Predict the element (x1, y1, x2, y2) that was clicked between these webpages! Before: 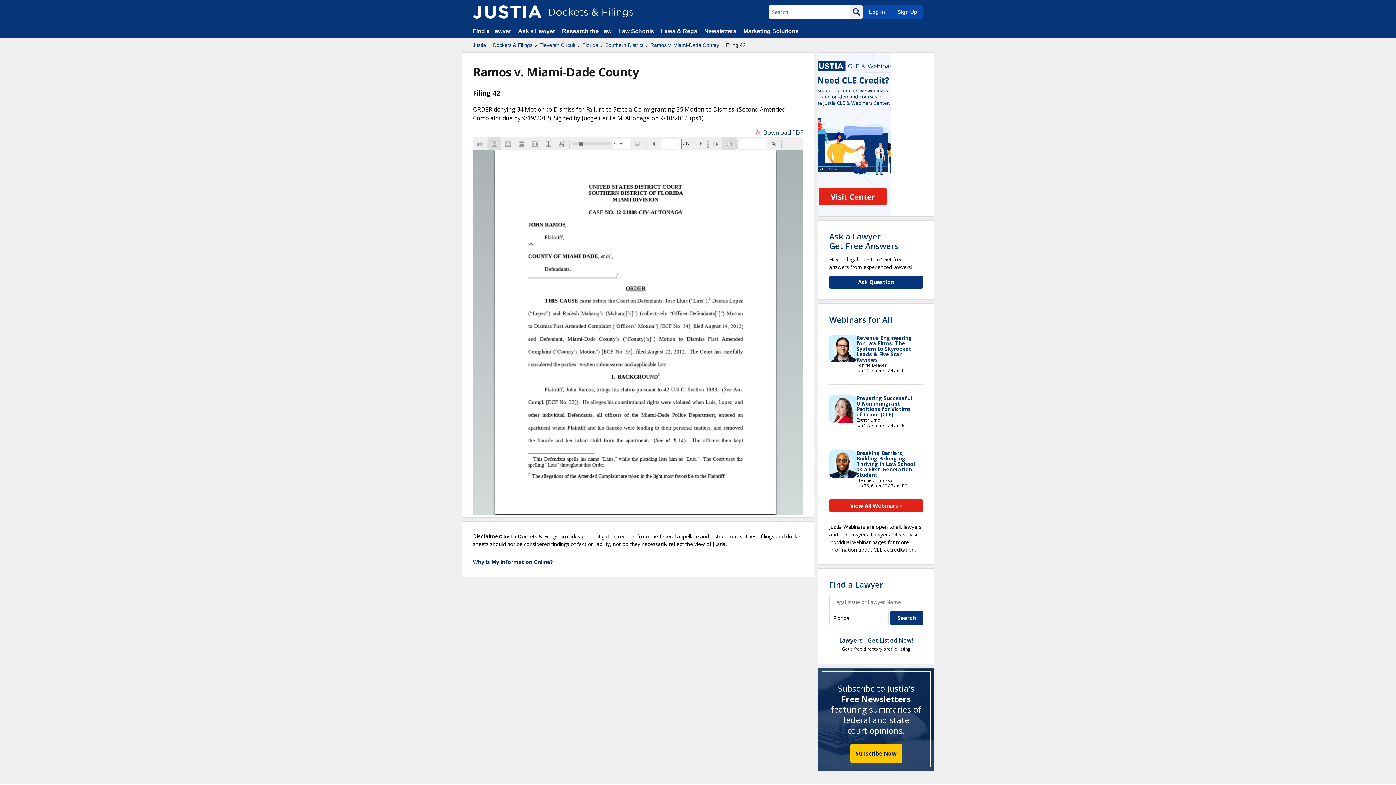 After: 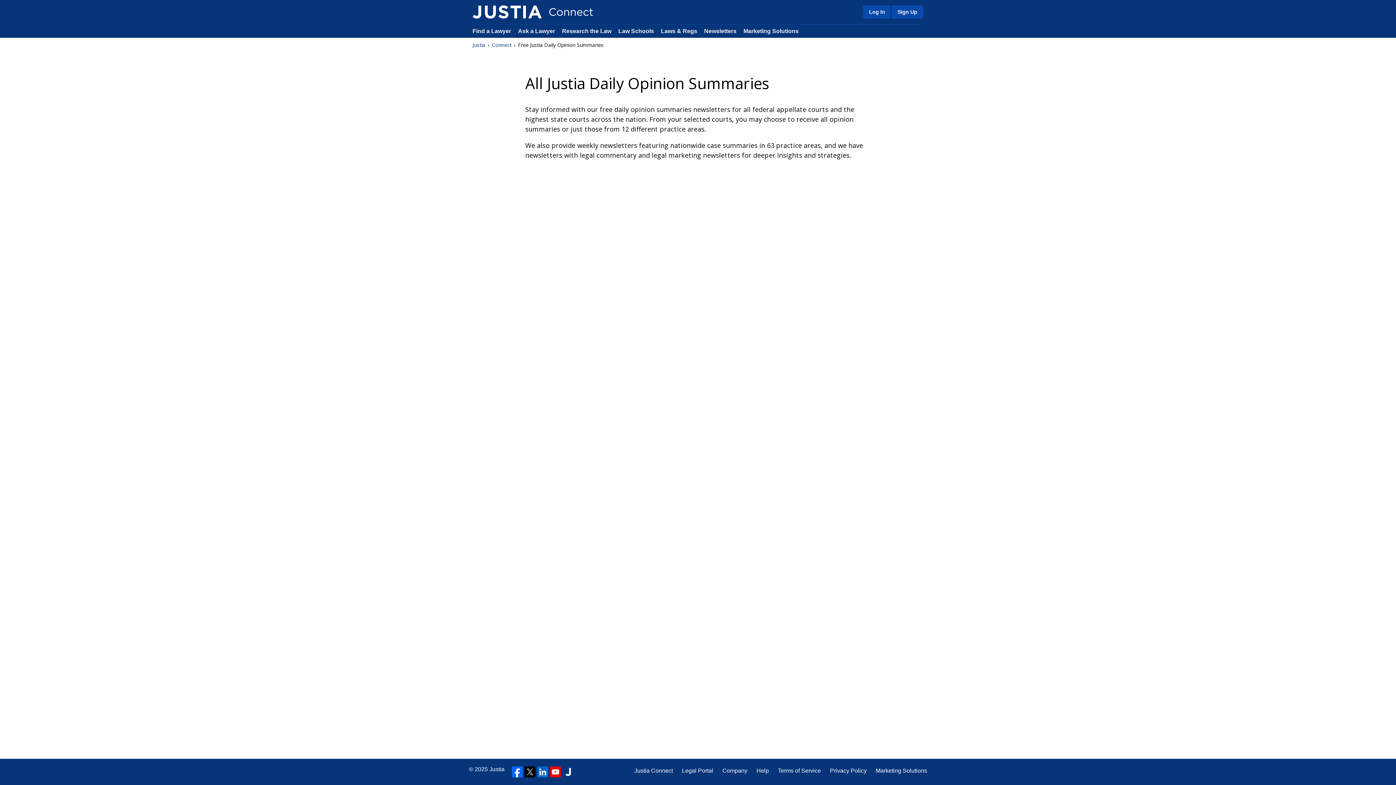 Action: bbox: (850, 744, 902, 763) label: Subscribe Now